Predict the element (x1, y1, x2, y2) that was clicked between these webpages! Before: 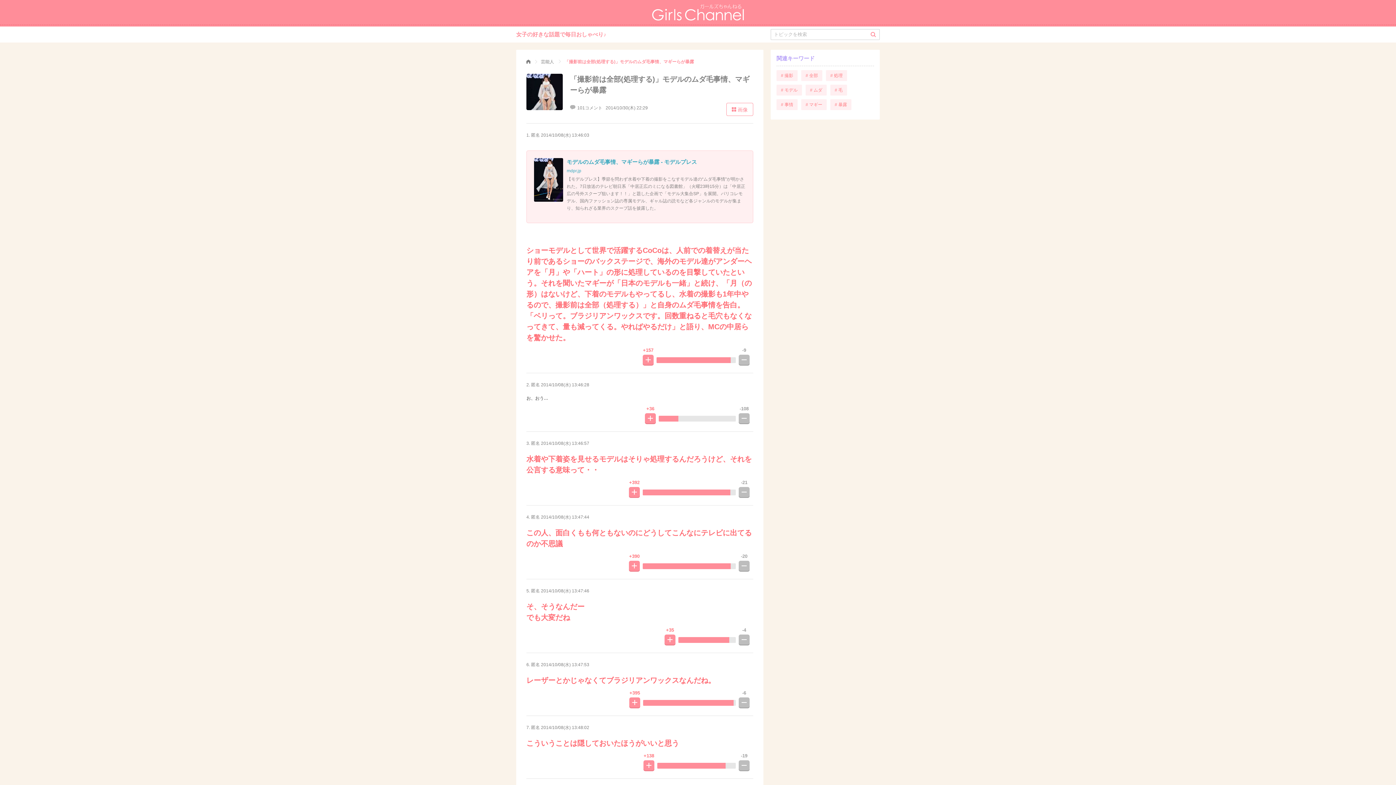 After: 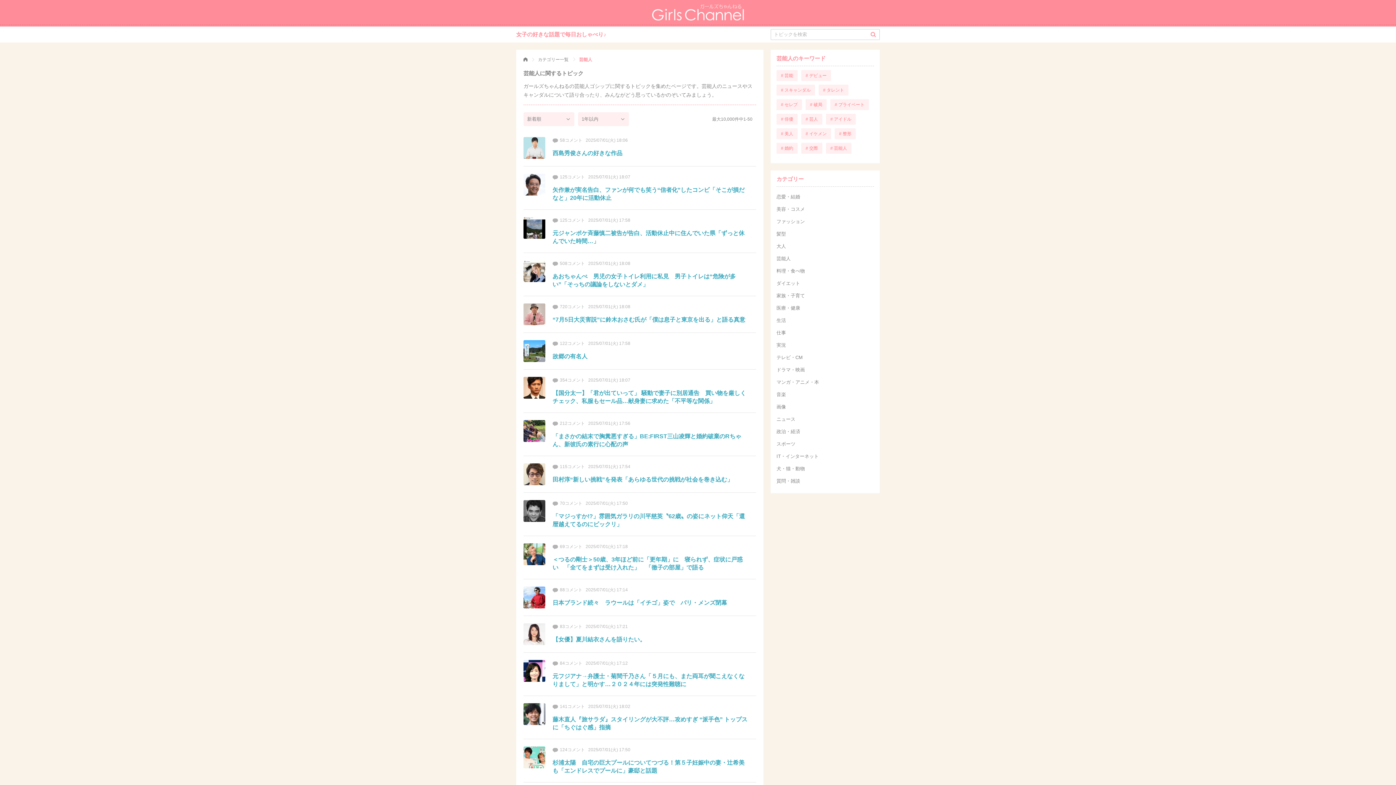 Action: label: 芸能人 bbox: (541, 59, 554, 64)